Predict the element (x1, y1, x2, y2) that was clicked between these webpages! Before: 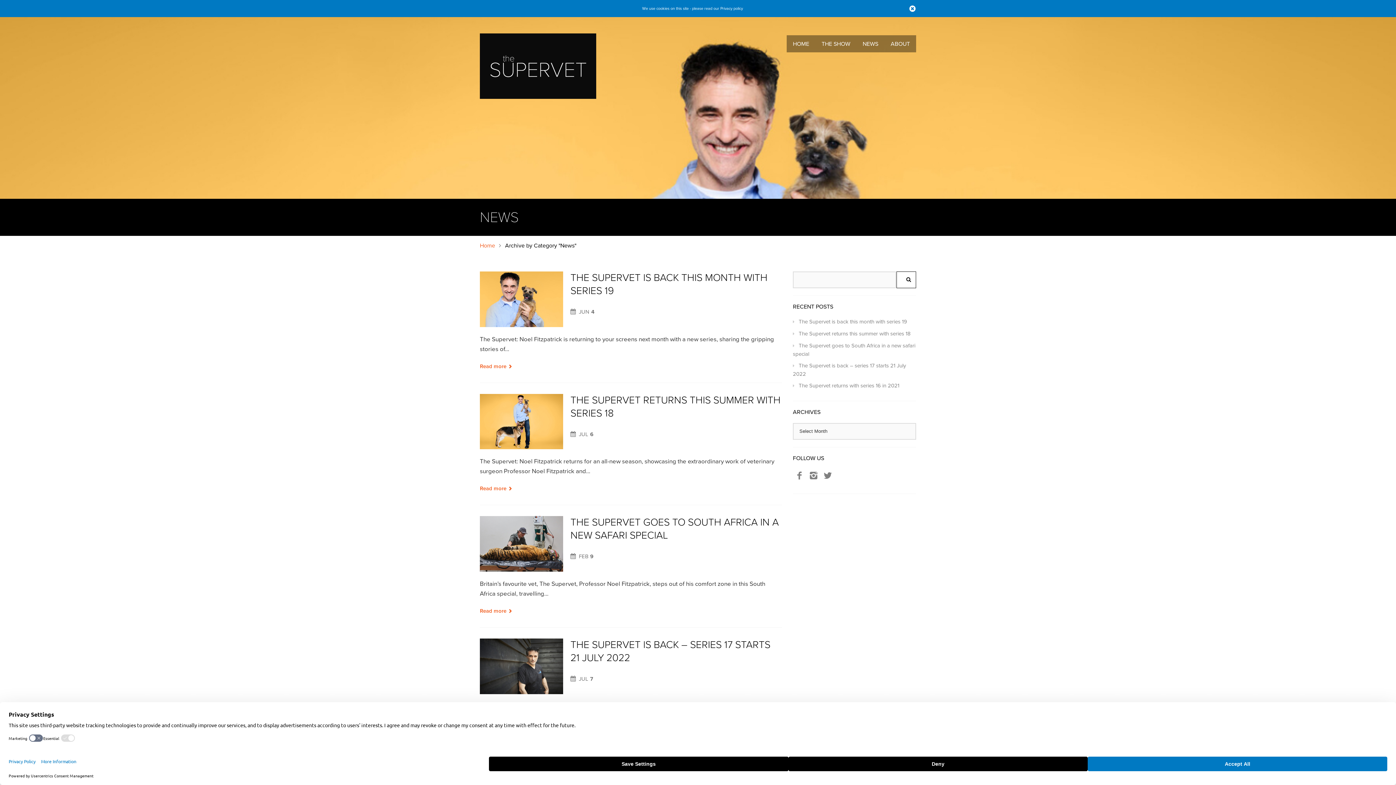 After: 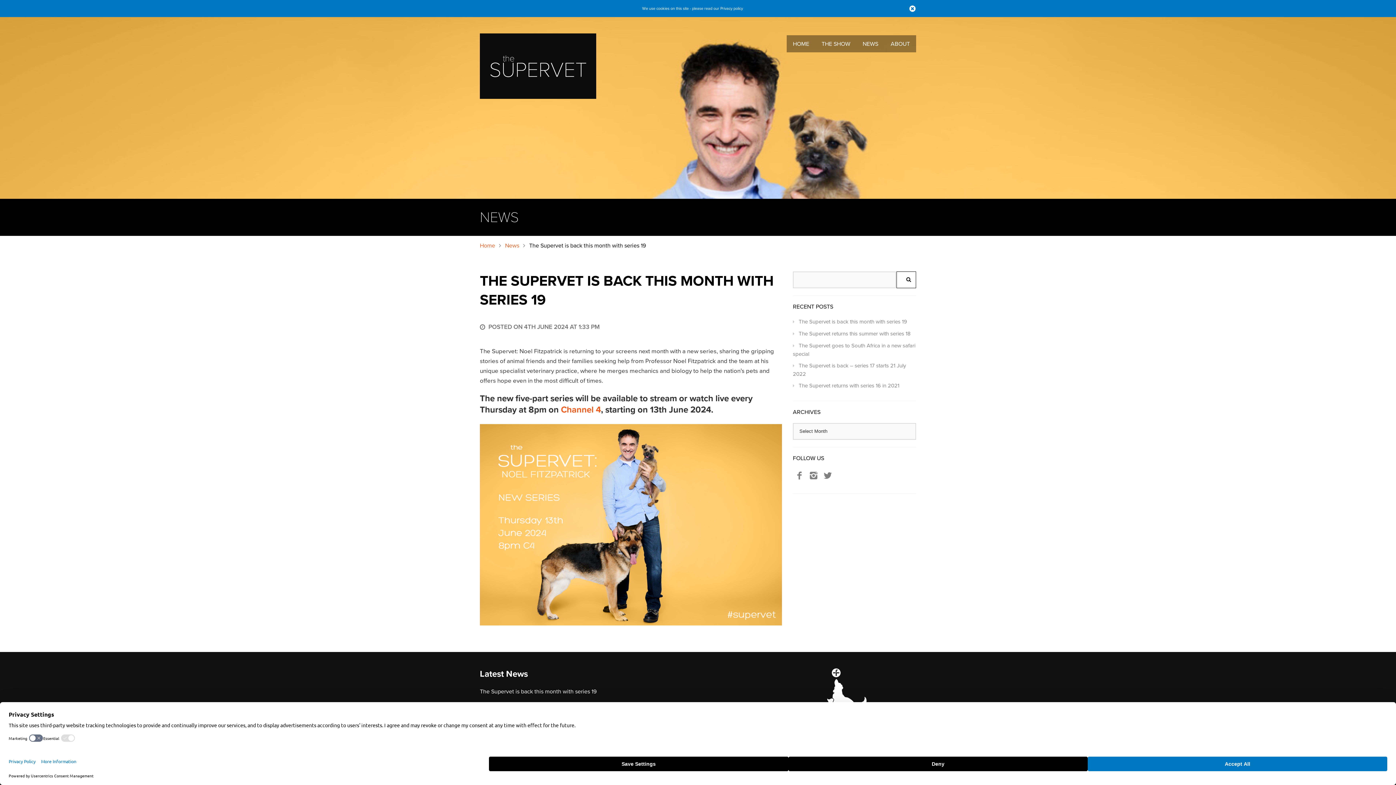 Action: bbox: (480, 271, 563, 327)